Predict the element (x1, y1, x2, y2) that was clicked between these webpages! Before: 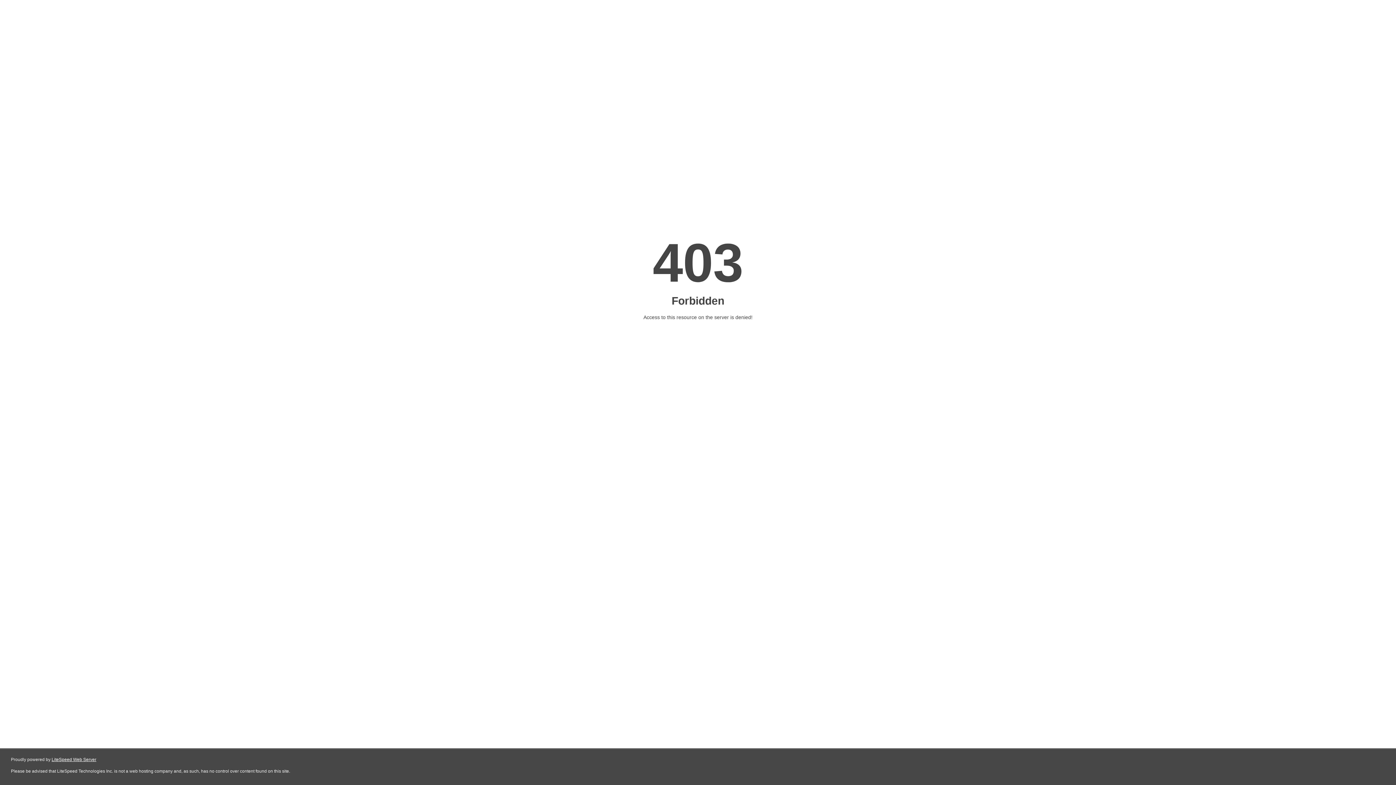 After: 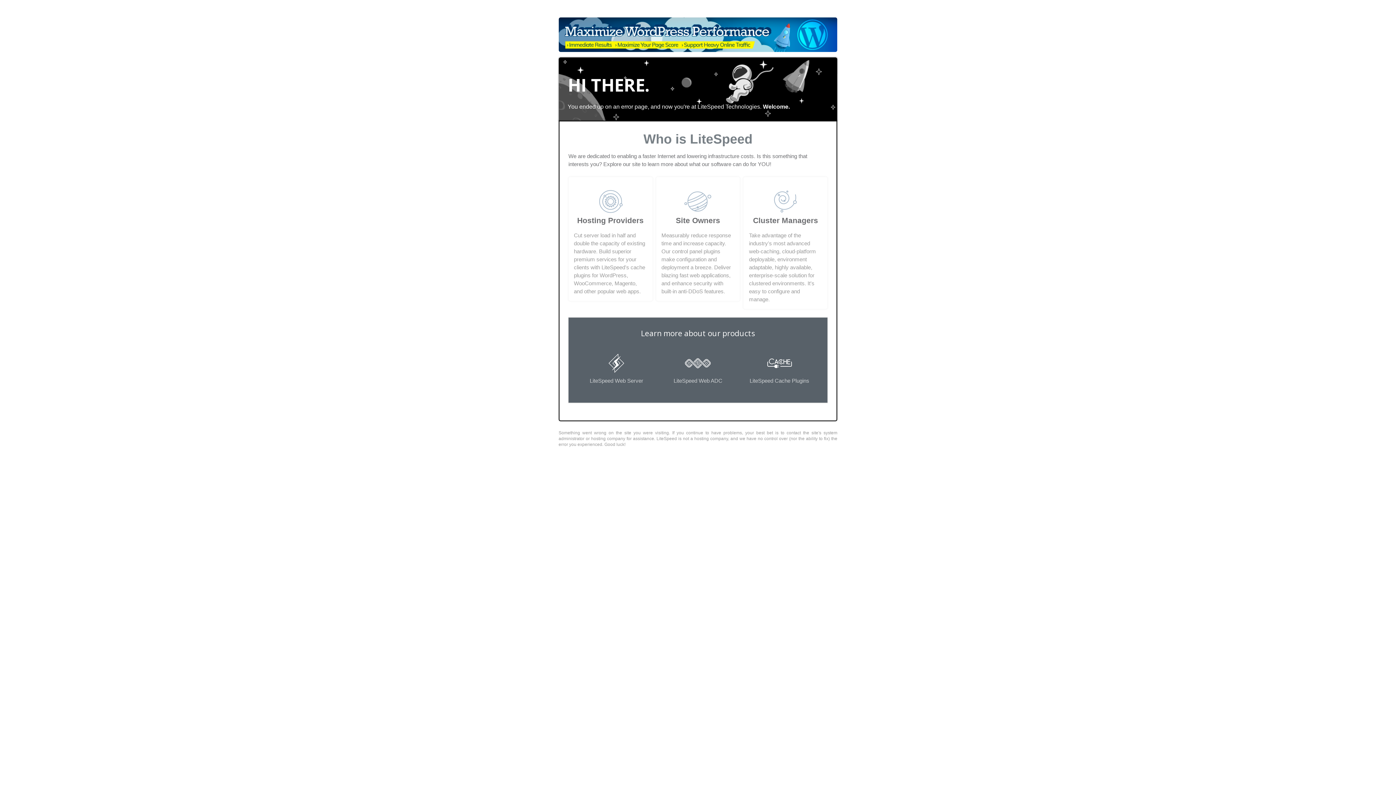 Action: label: LiteSpeed Web Server bbox: (51, 757, 96, 762)